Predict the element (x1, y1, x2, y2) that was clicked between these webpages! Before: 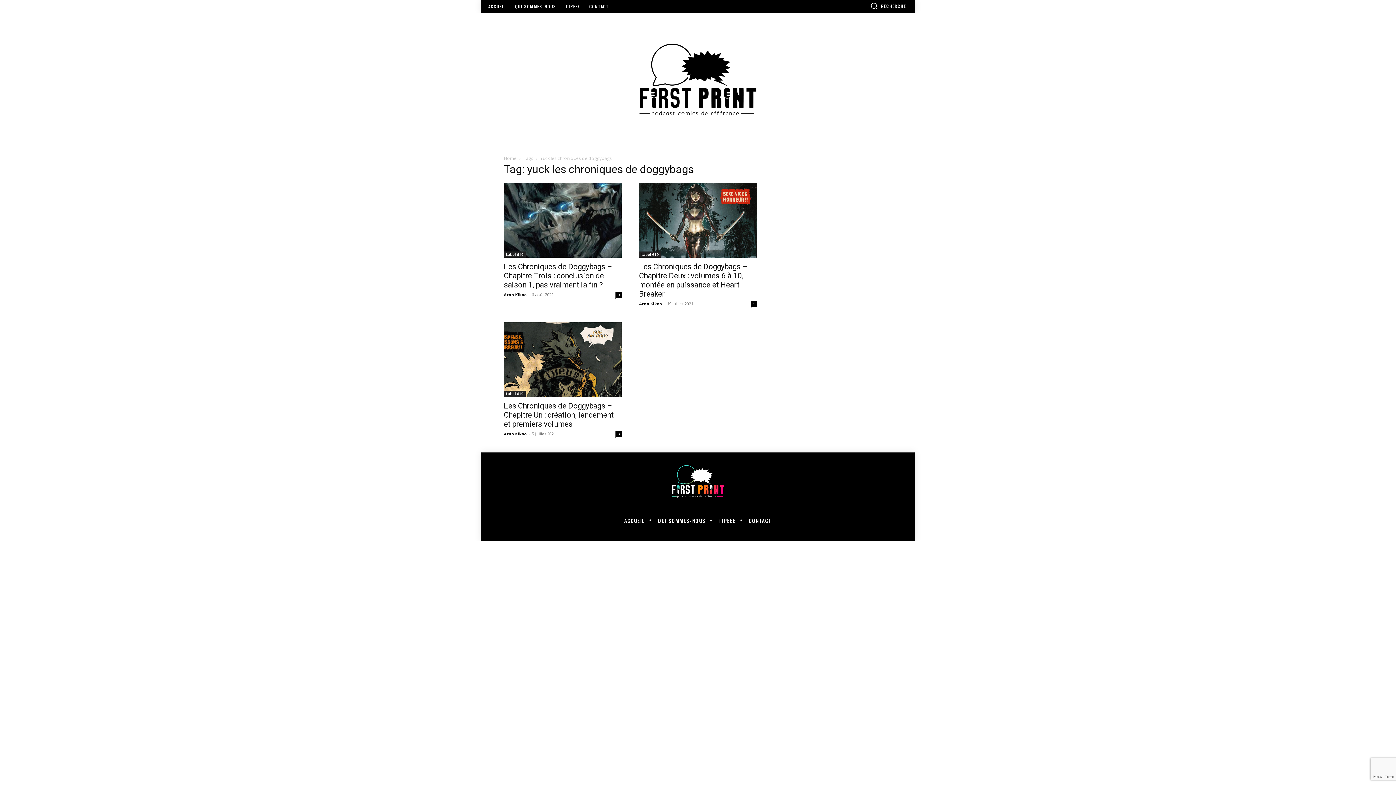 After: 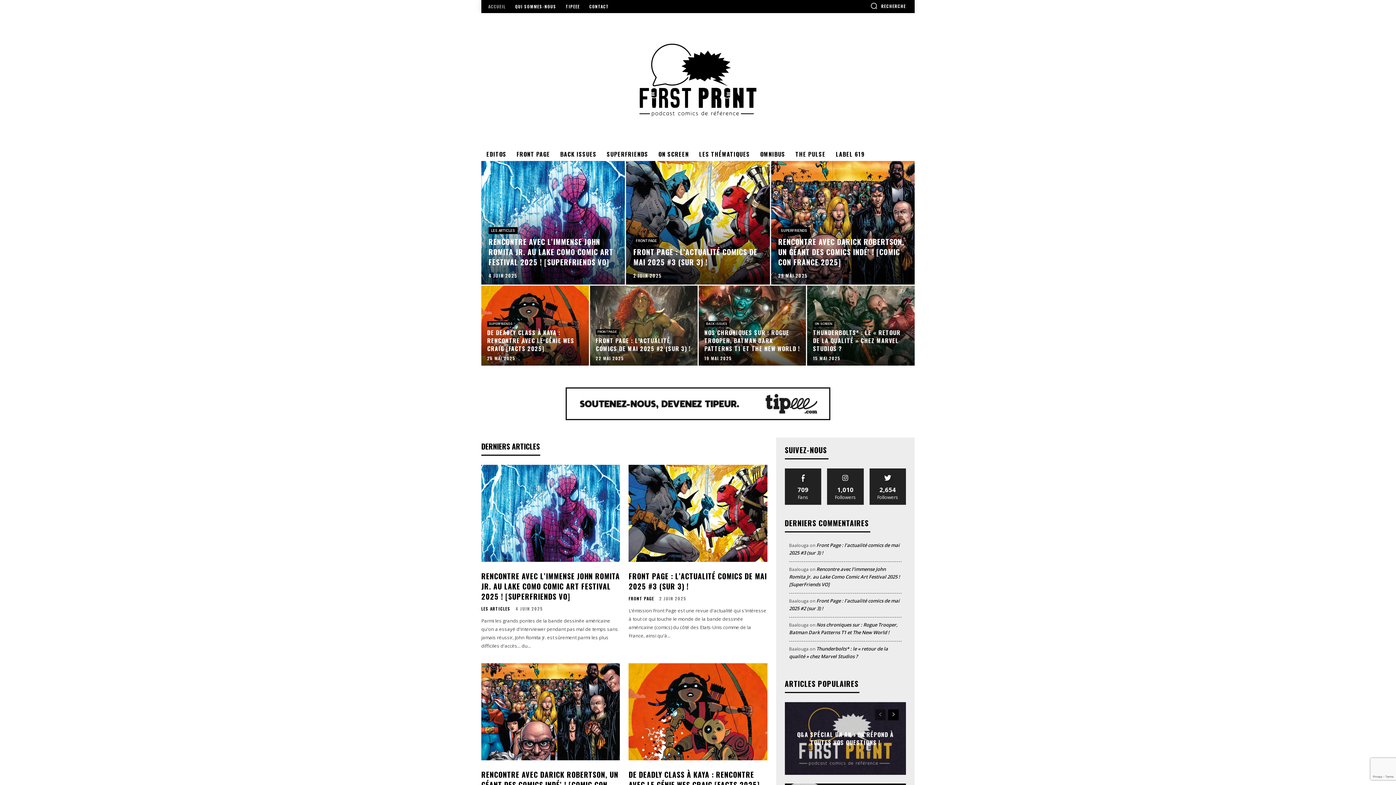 Action: bbox: (504, 292, 526, 297) label: Arno Kikoo